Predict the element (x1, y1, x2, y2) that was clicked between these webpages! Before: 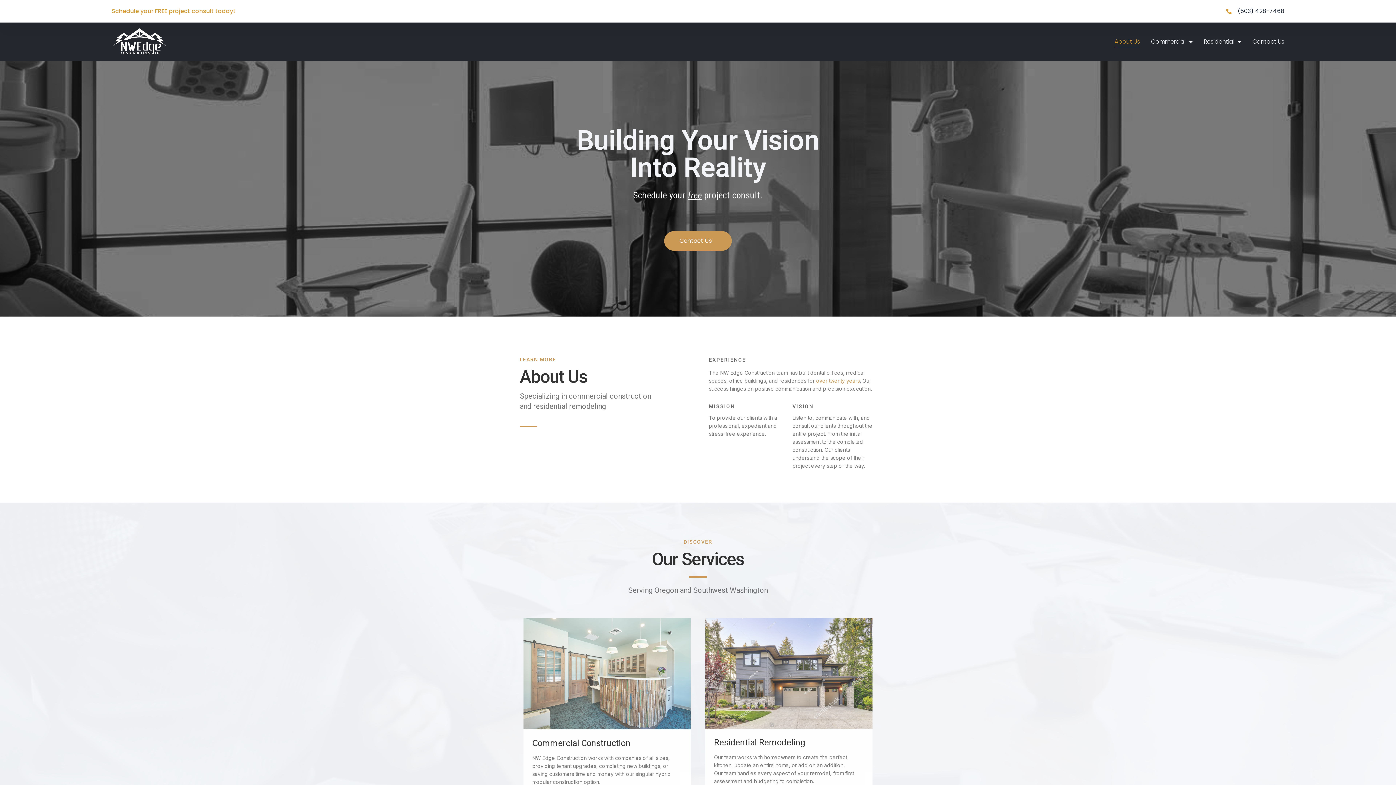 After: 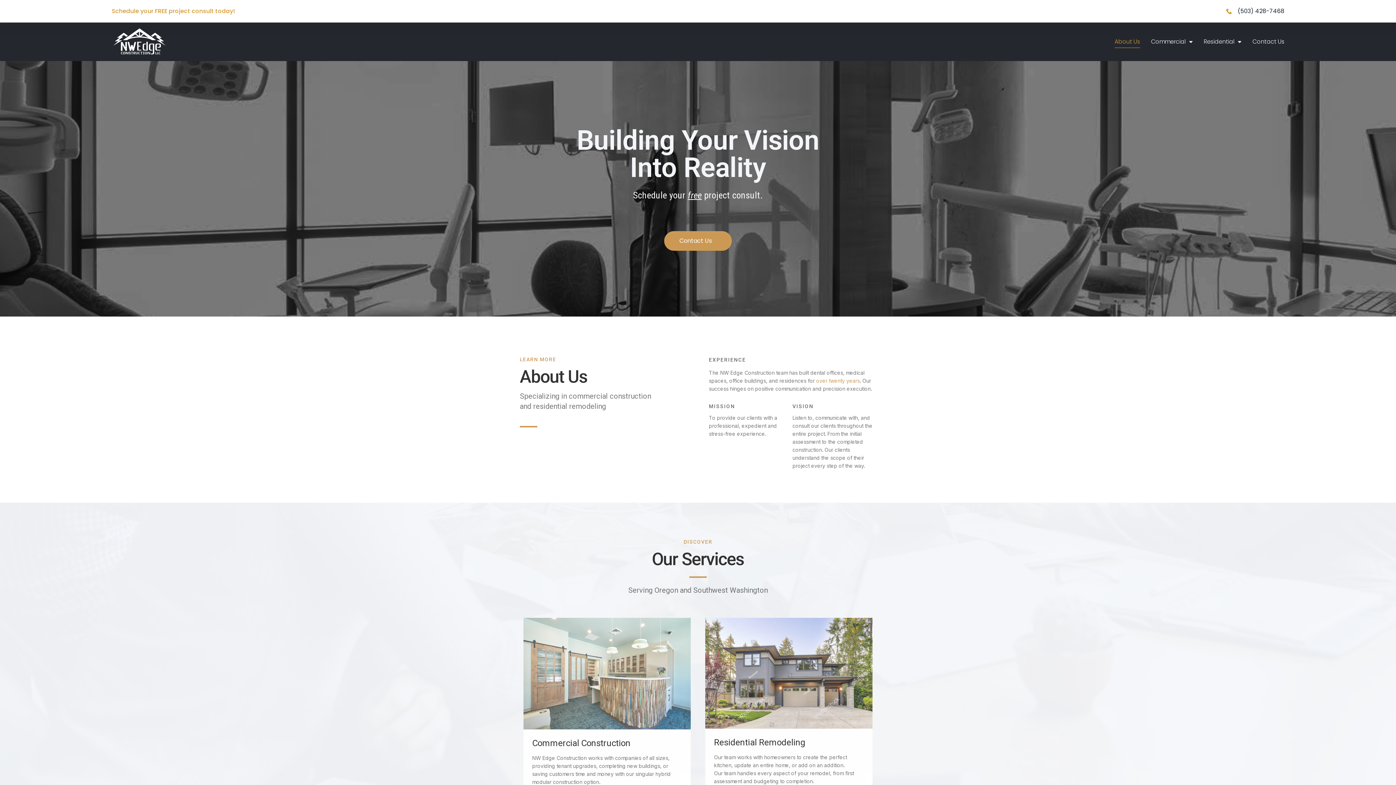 Action: label: About Us bbox: (1114, 35, 1140, 48)